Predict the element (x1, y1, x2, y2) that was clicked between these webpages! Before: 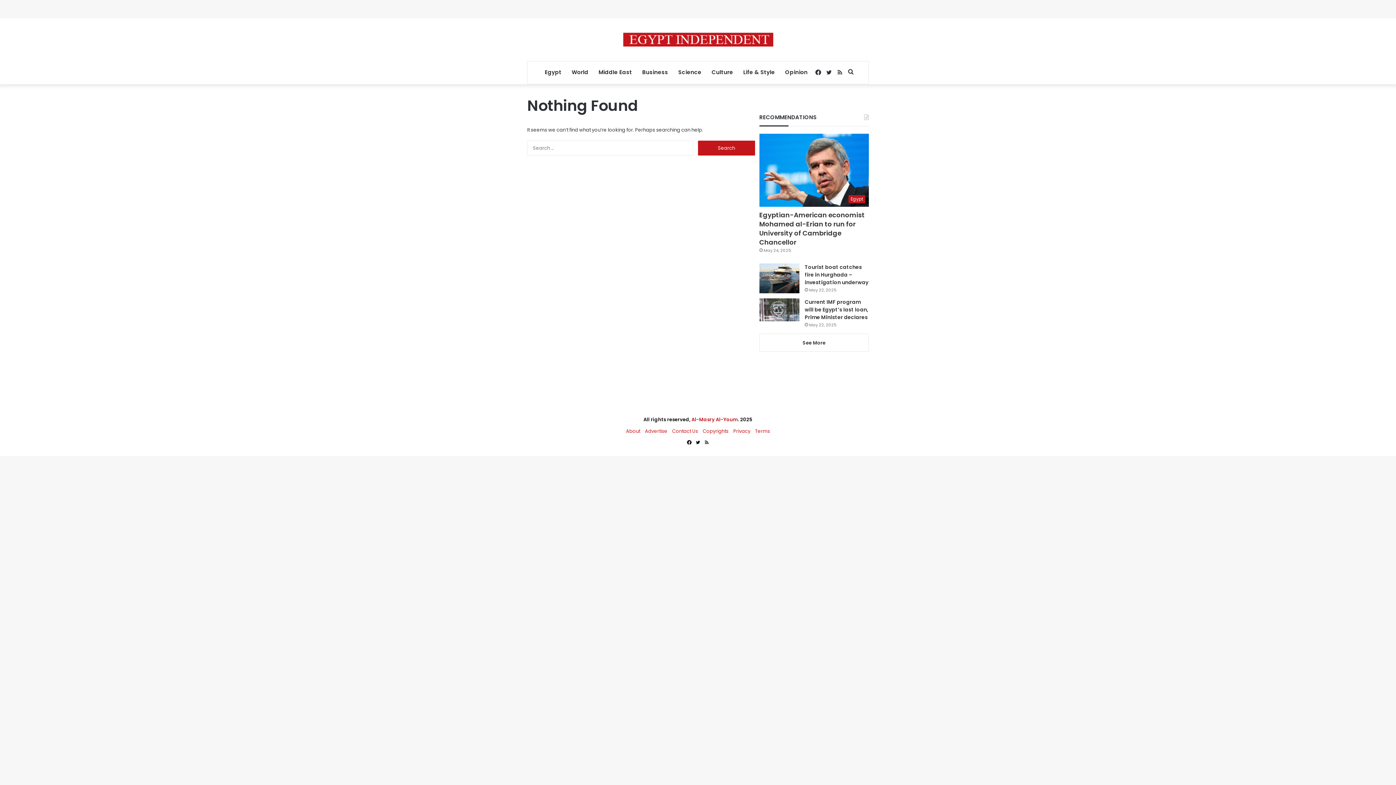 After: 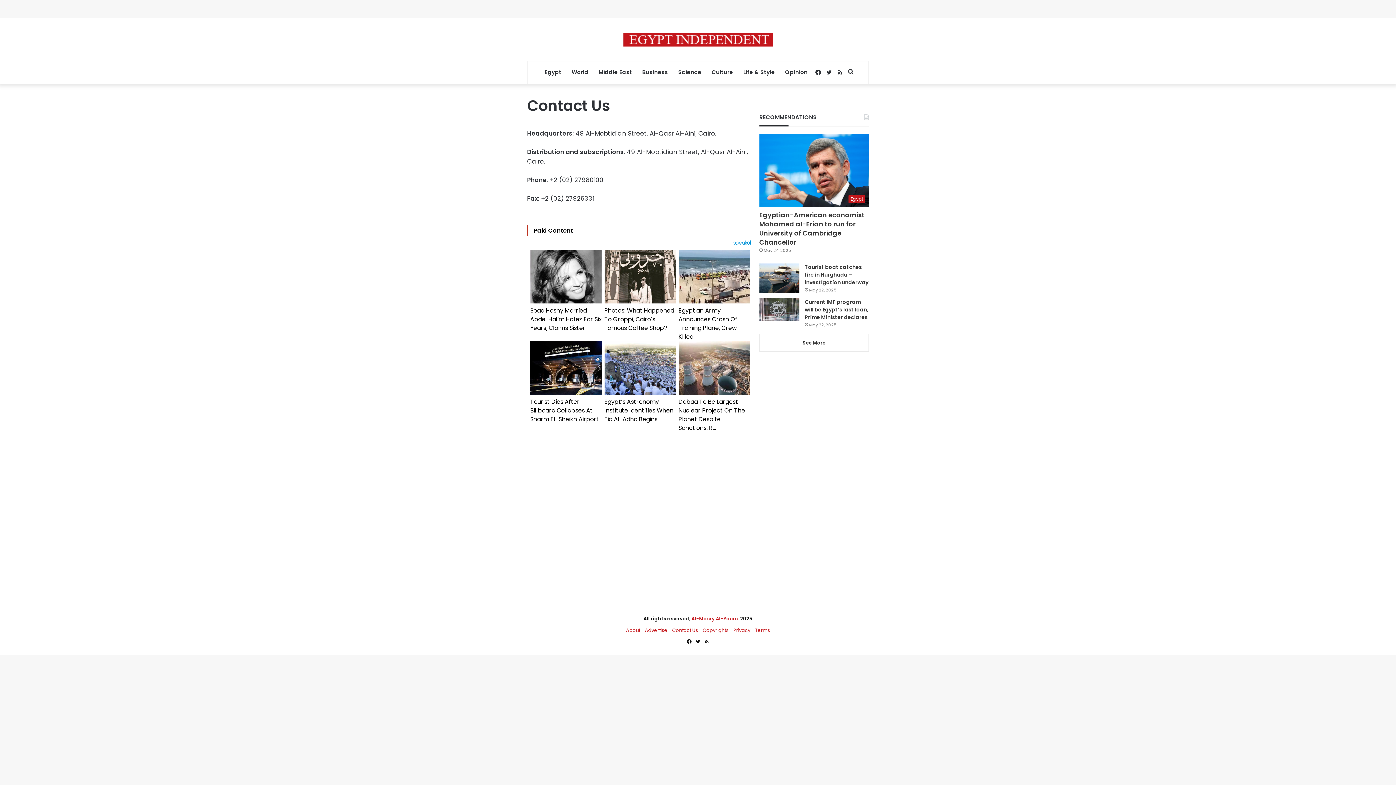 Action: label: Contact Us bbox: (672, 428, 698, 435)